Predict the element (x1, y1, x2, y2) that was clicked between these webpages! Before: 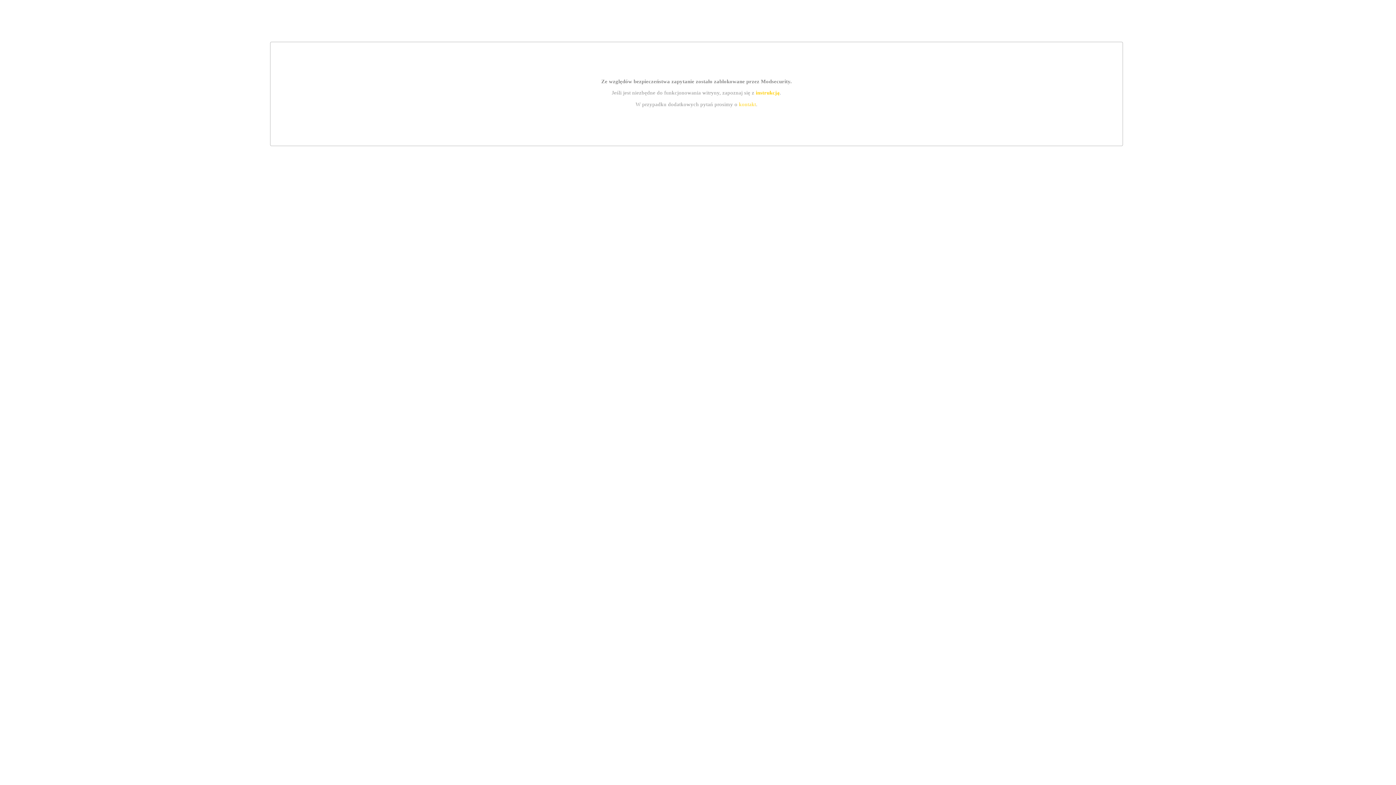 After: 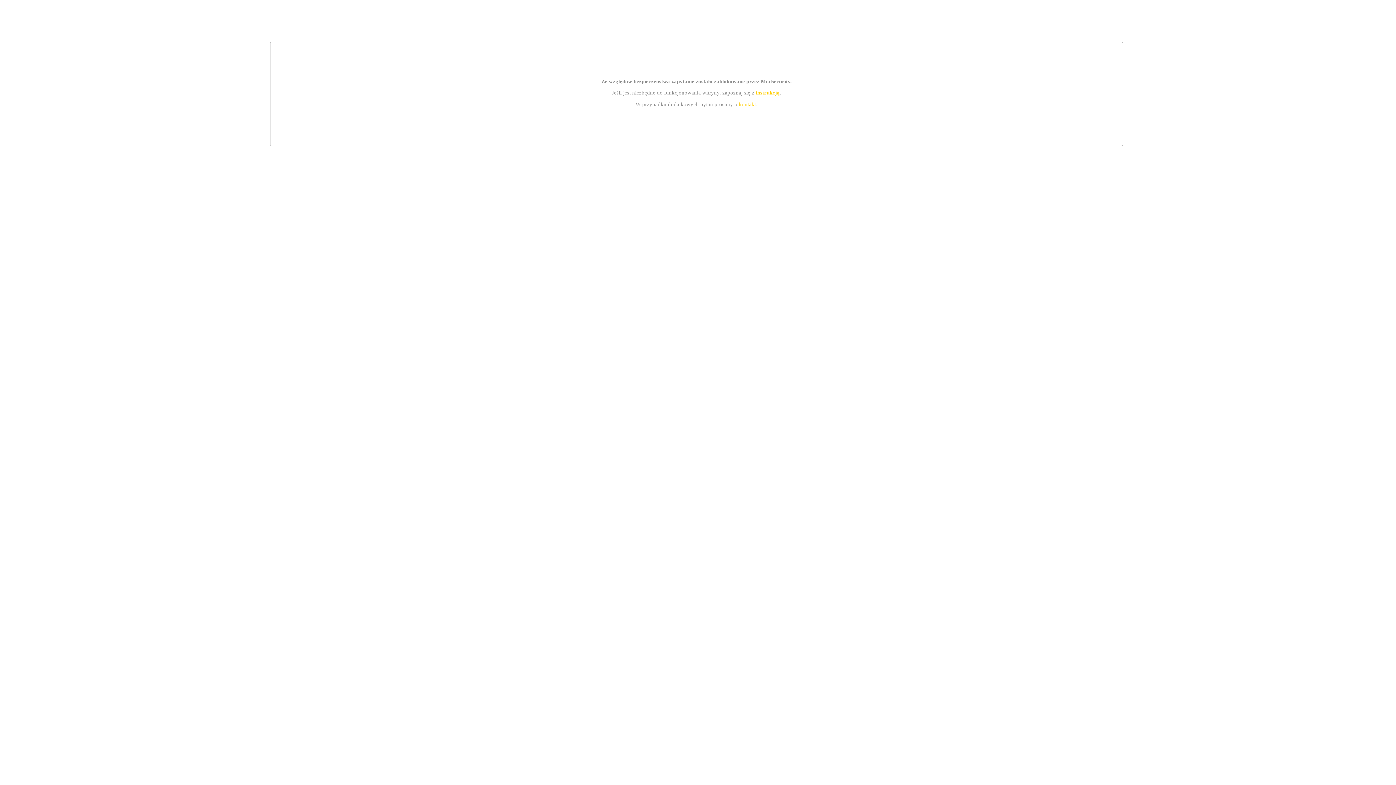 Action: label: kontakt bbox: (739, 101, 756, 107)